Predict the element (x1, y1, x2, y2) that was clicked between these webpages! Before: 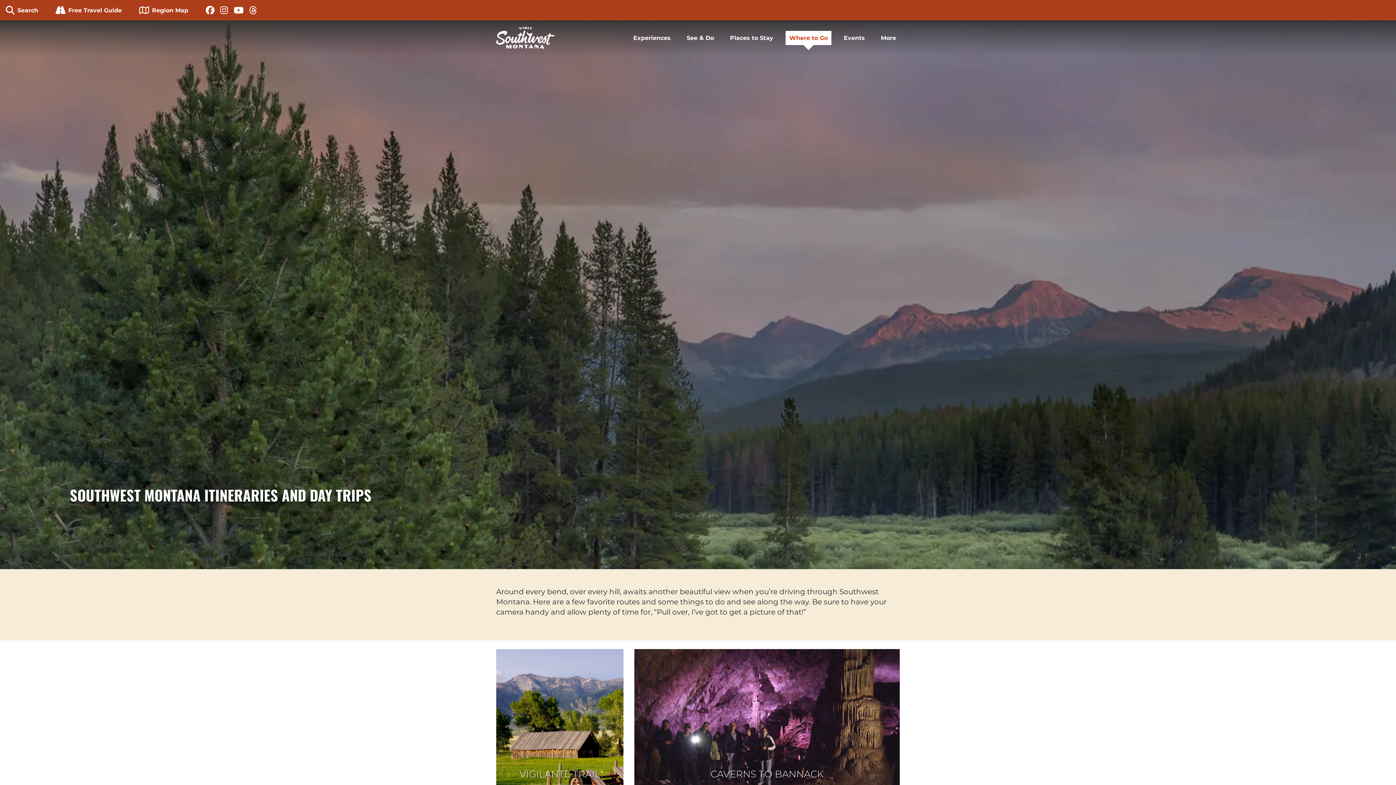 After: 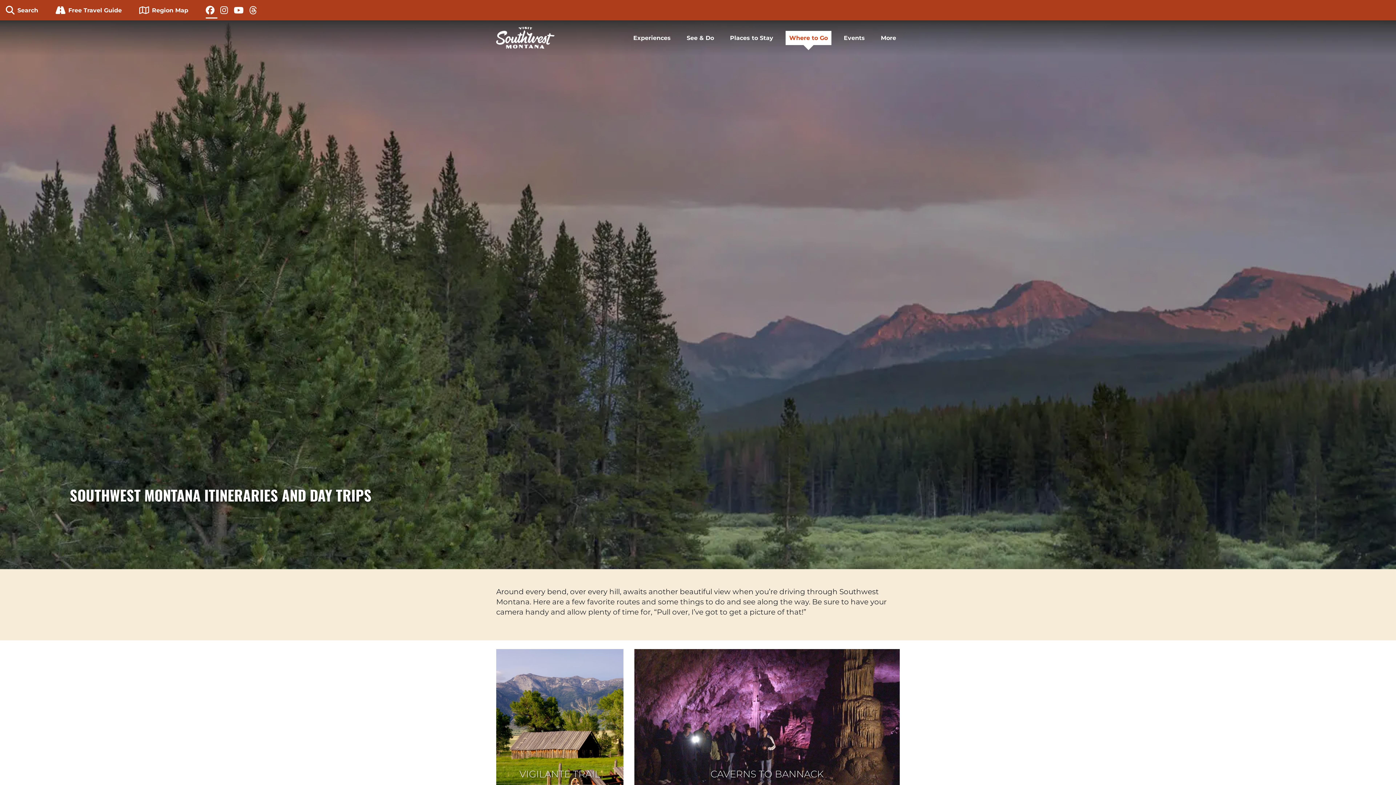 Action: bbox: (205, 2, 217, 17)